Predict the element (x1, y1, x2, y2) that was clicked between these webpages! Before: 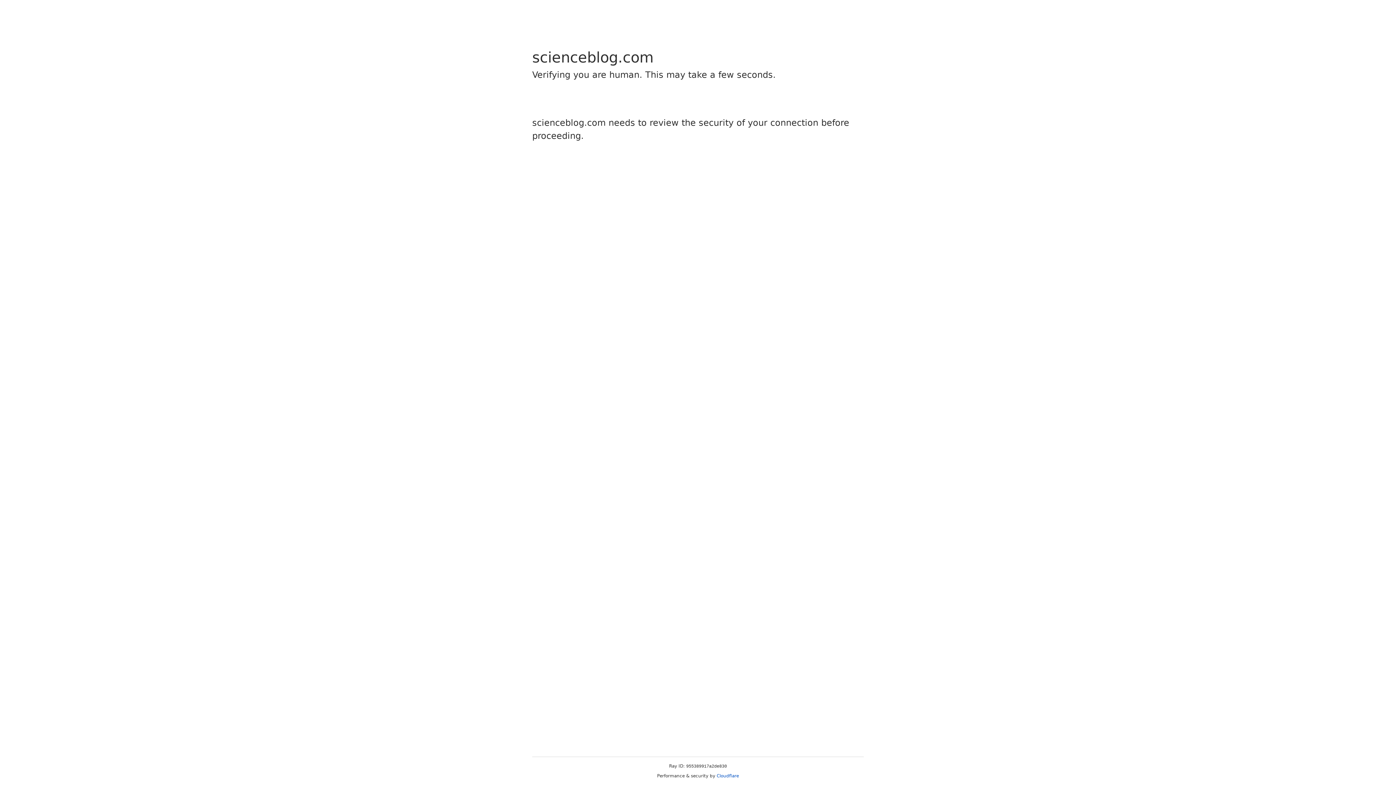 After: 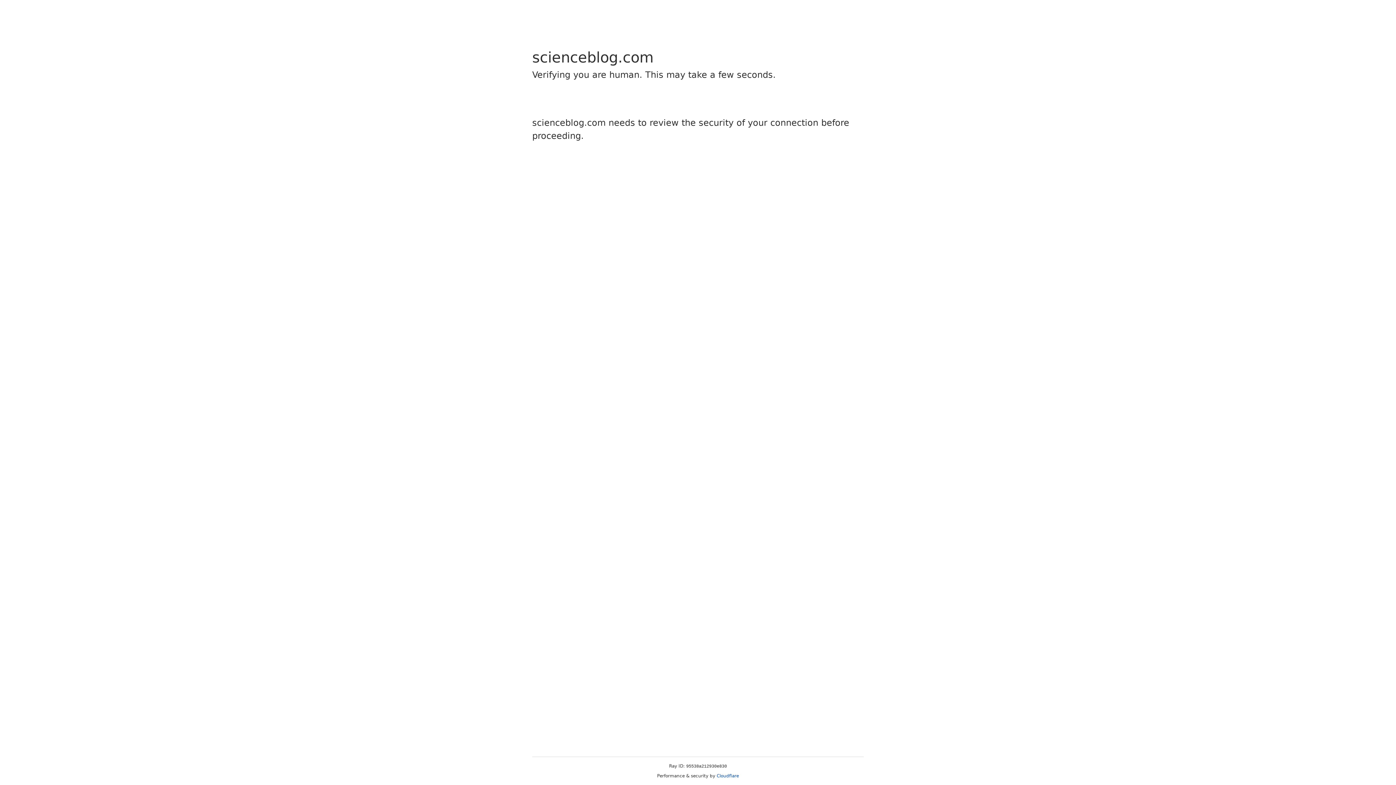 Action: label: Cloudflare bbox: (716, 773, 739, 778)